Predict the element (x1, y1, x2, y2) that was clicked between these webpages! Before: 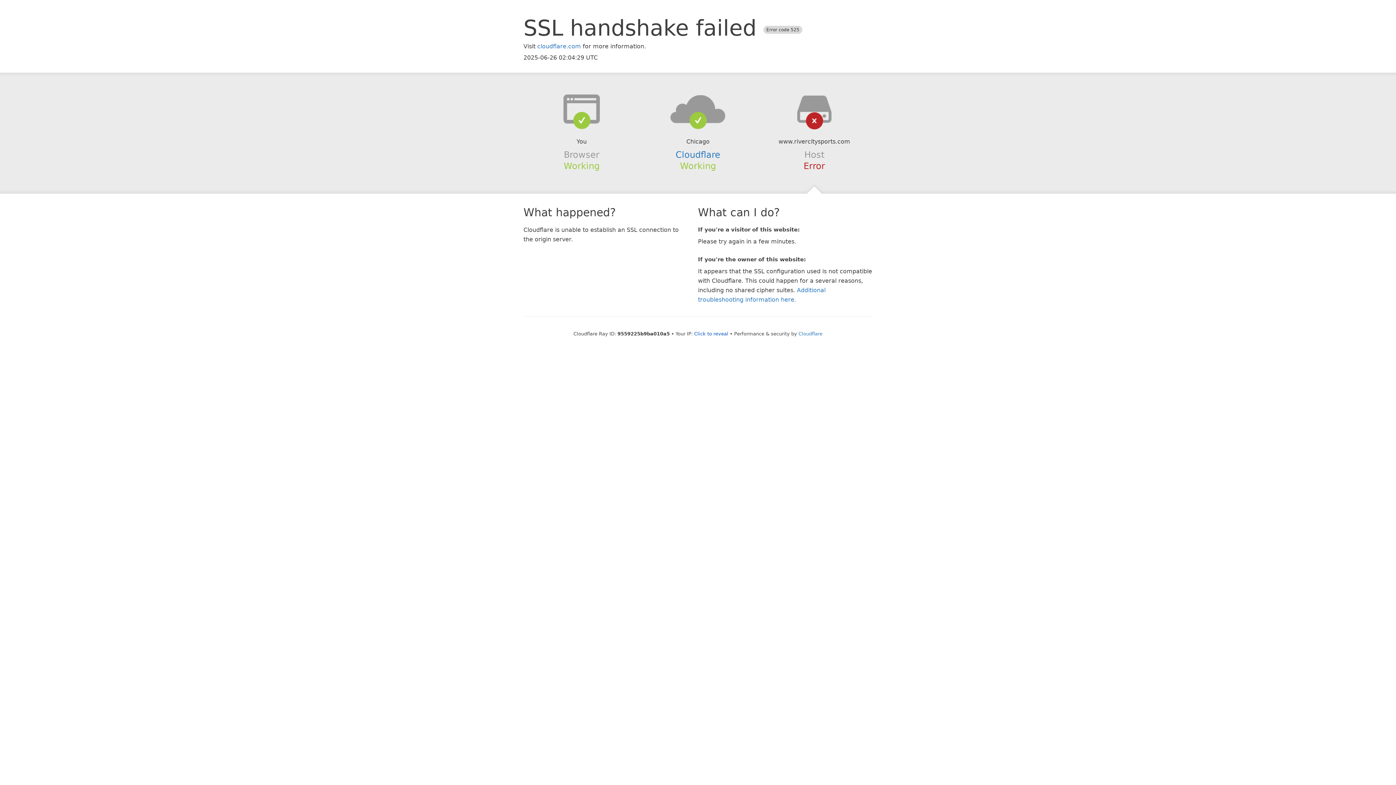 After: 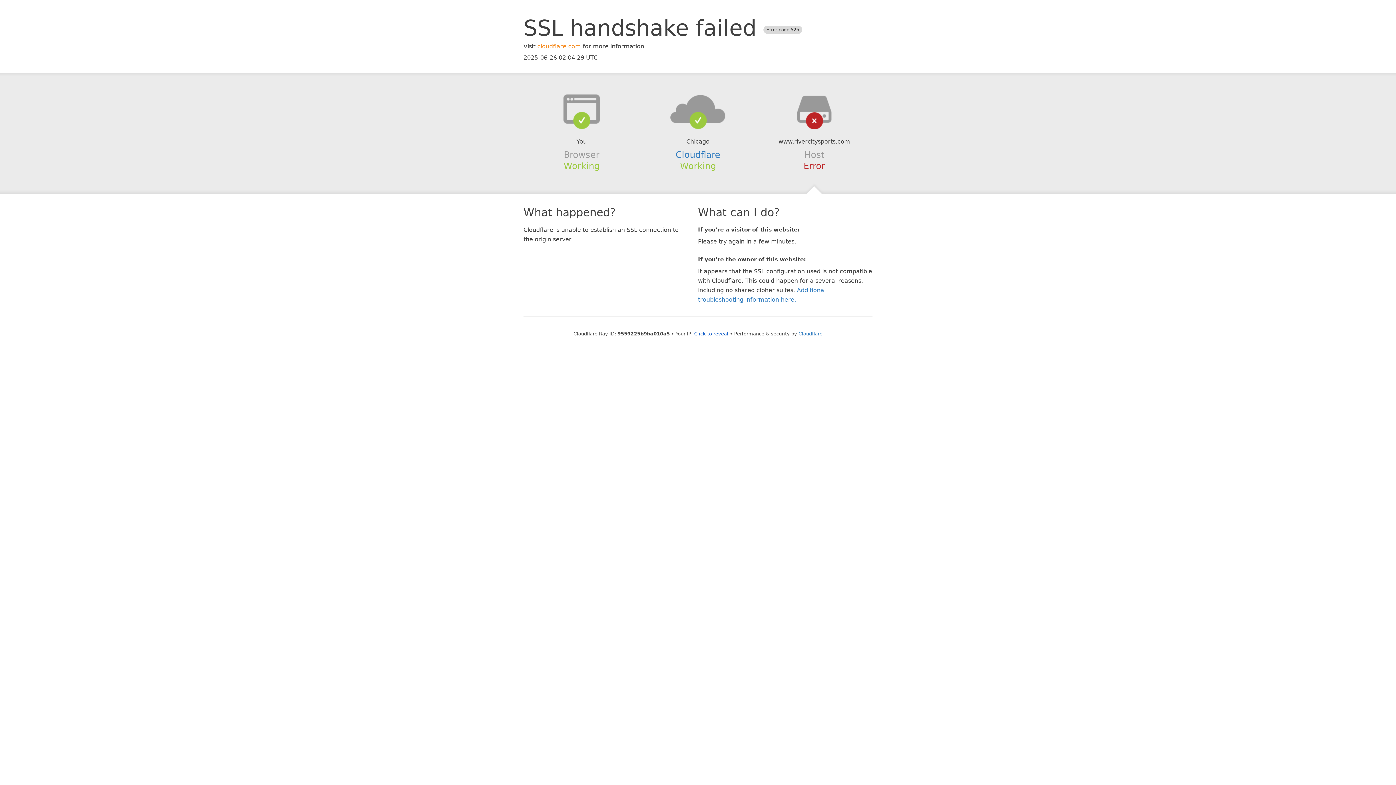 Action: bbox: (537, 42, 581, 49) label: cloudflare.com